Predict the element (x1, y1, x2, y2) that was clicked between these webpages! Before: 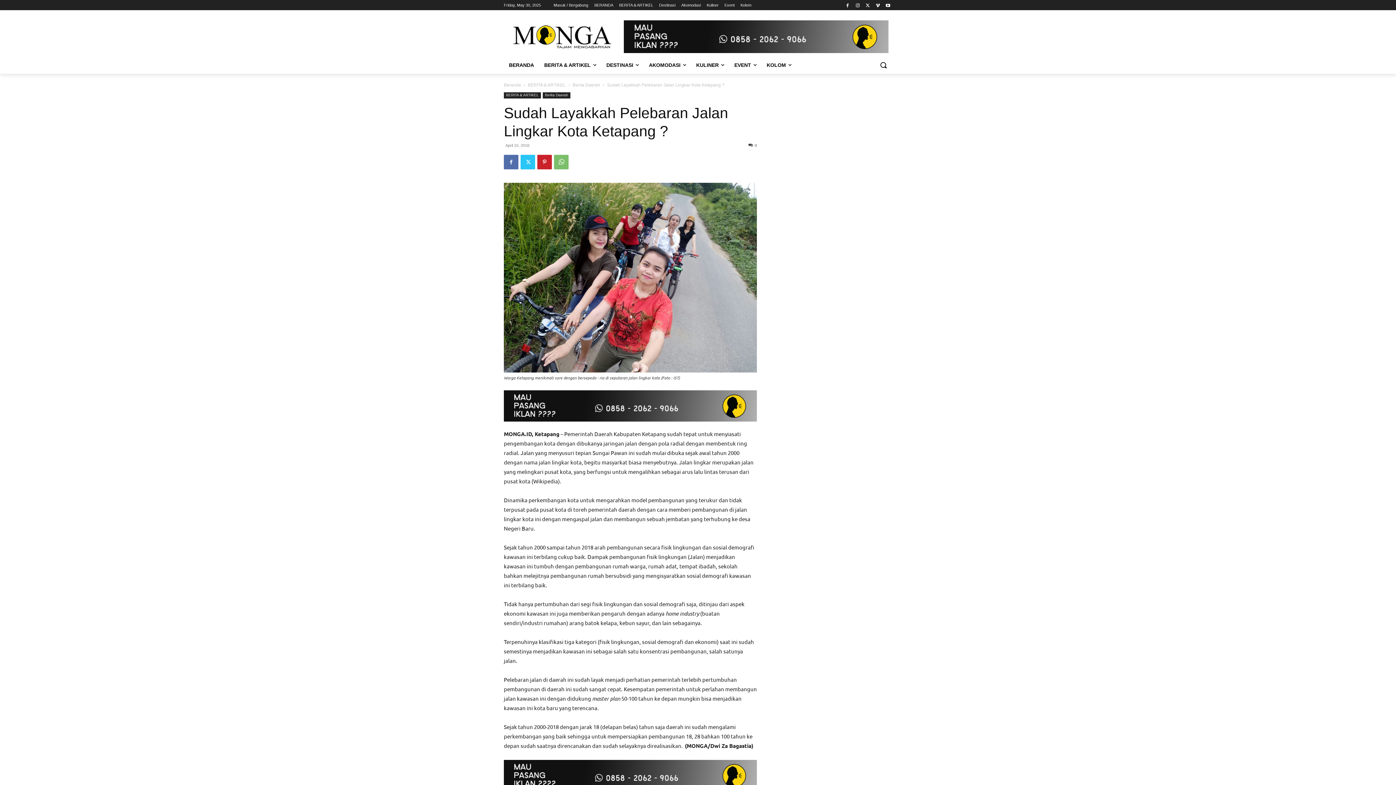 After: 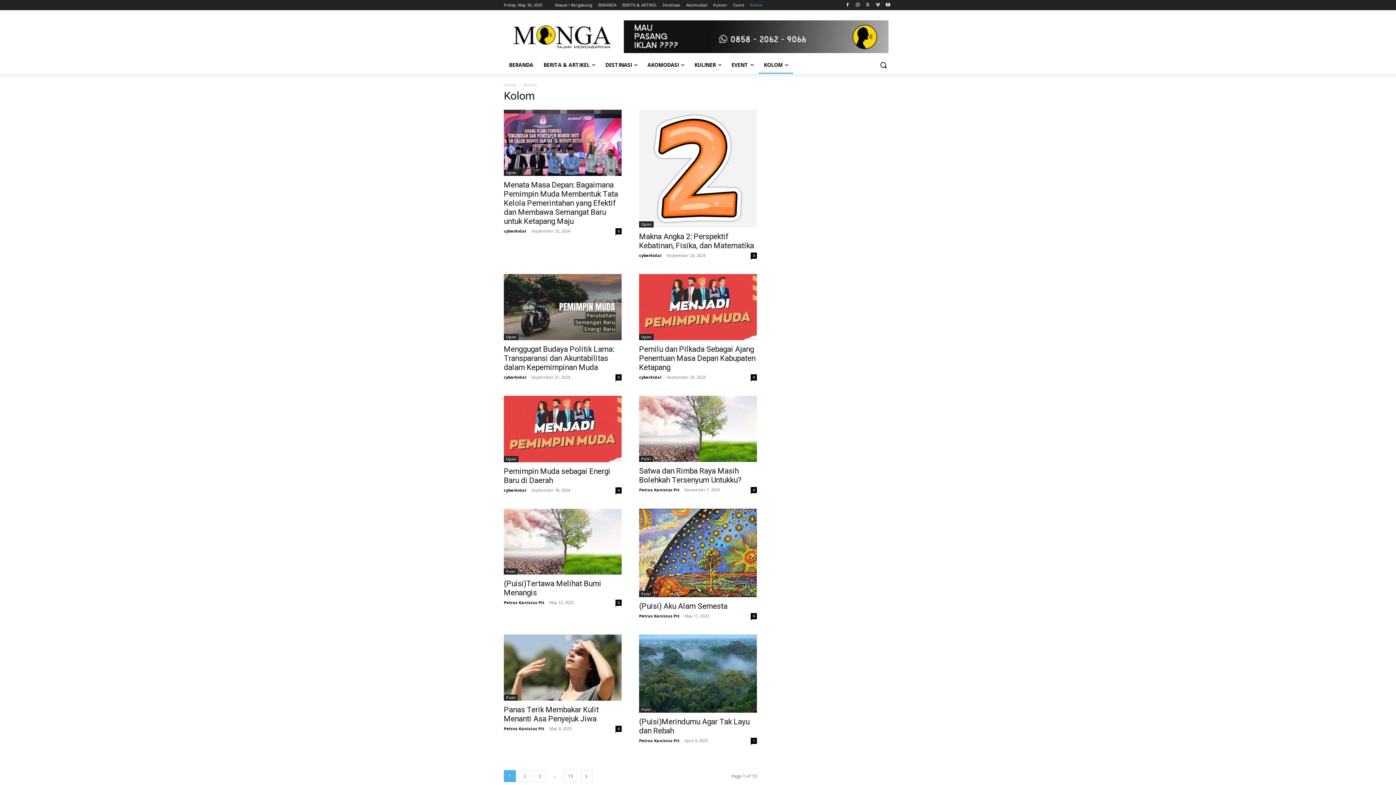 Action: bbox: (740, 0, 751, 10) label: Kolom